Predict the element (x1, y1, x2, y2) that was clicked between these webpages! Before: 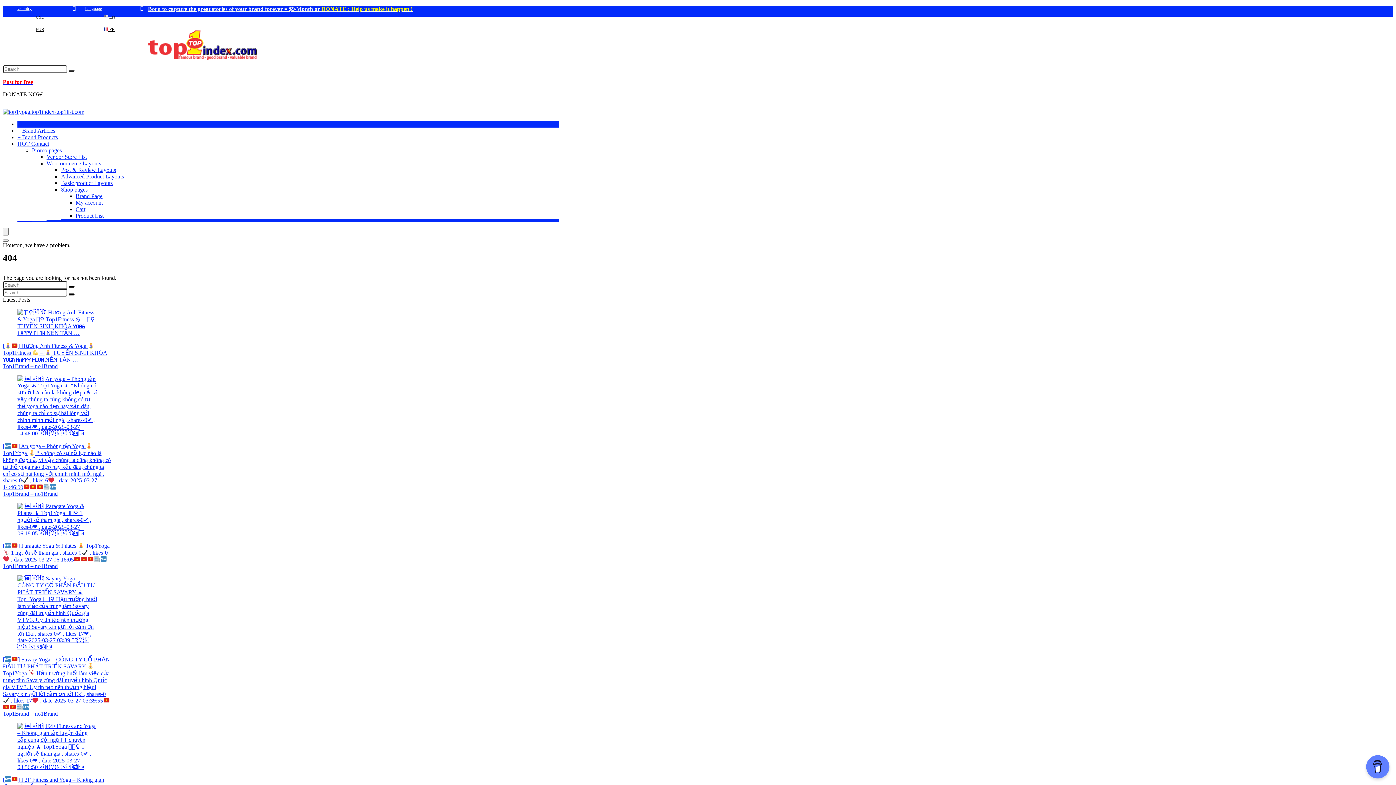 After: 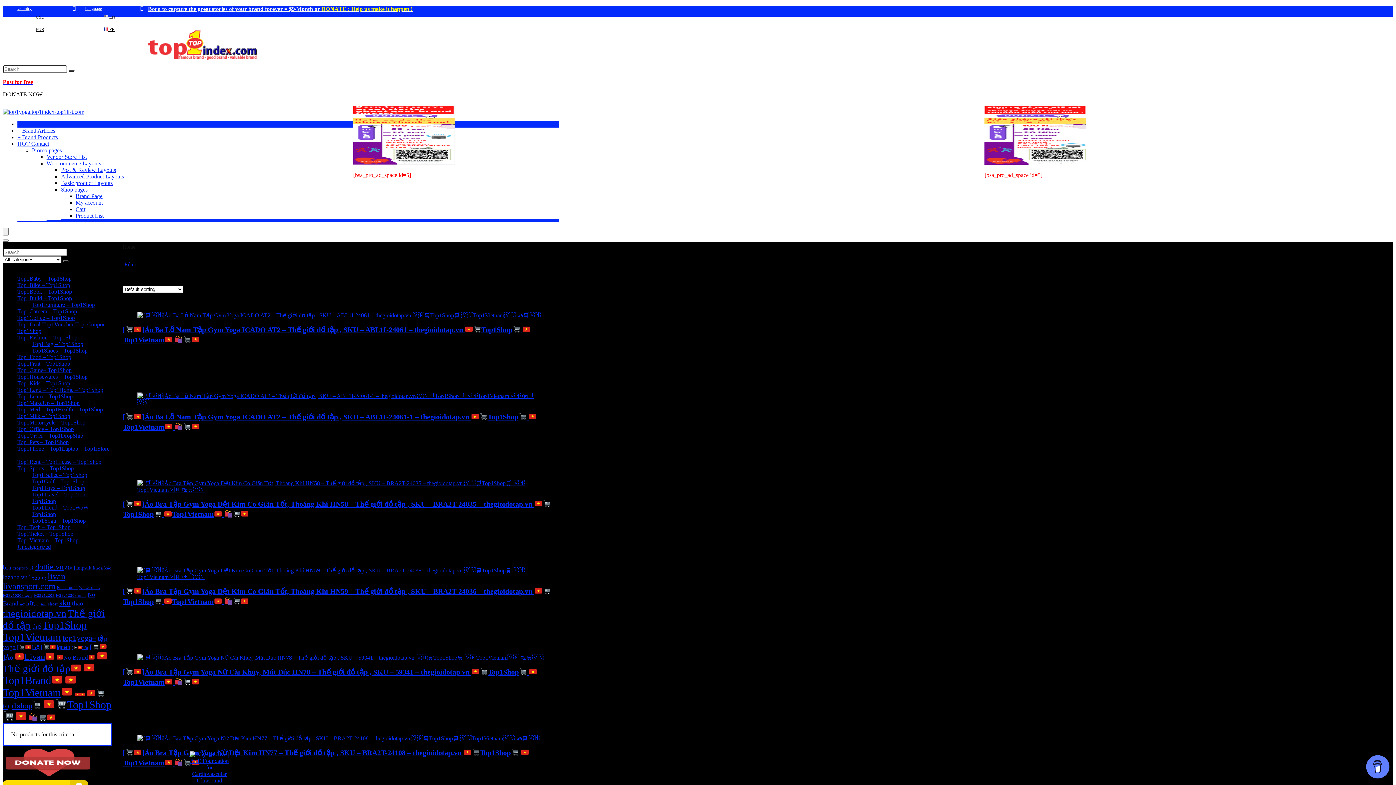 Action: label: + Brand Products bbox: (17, 134, 57, 140)